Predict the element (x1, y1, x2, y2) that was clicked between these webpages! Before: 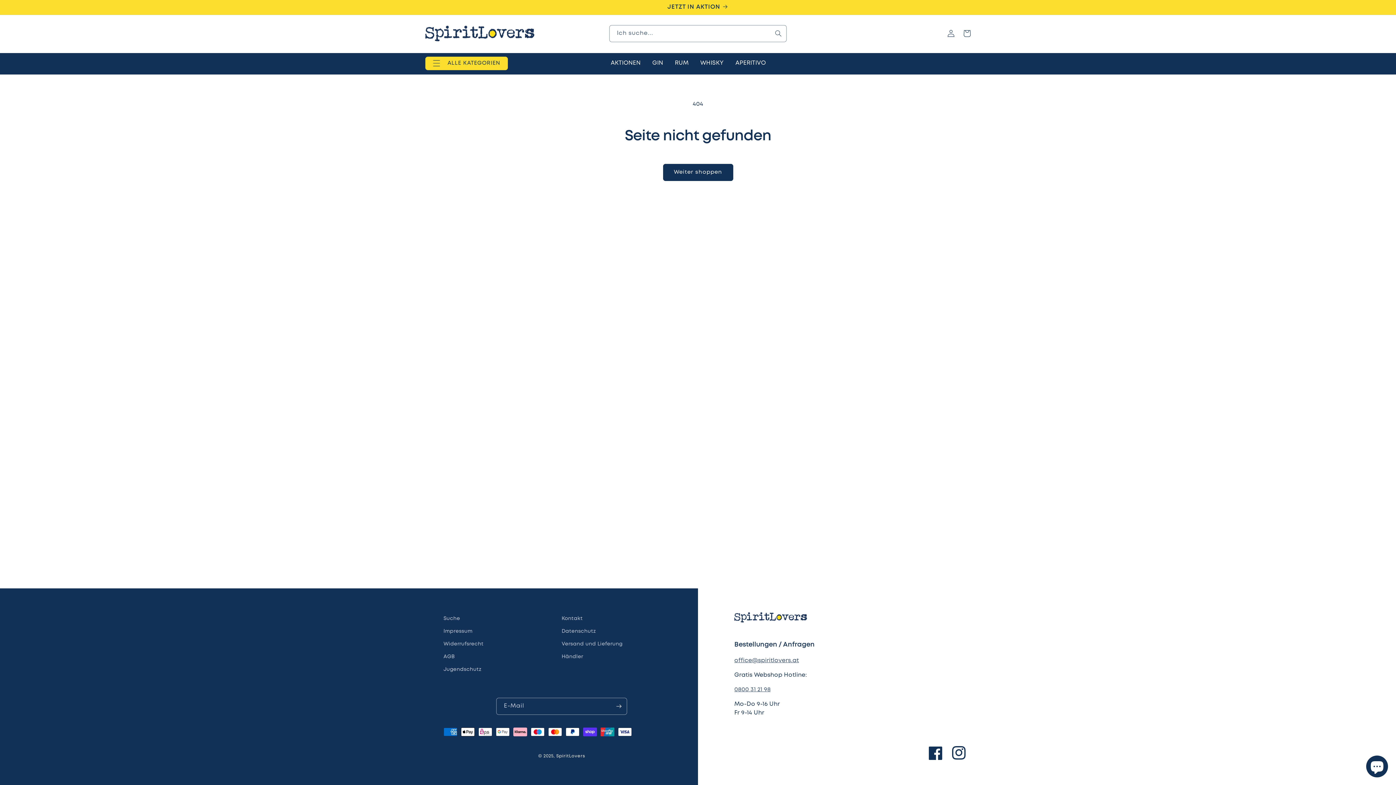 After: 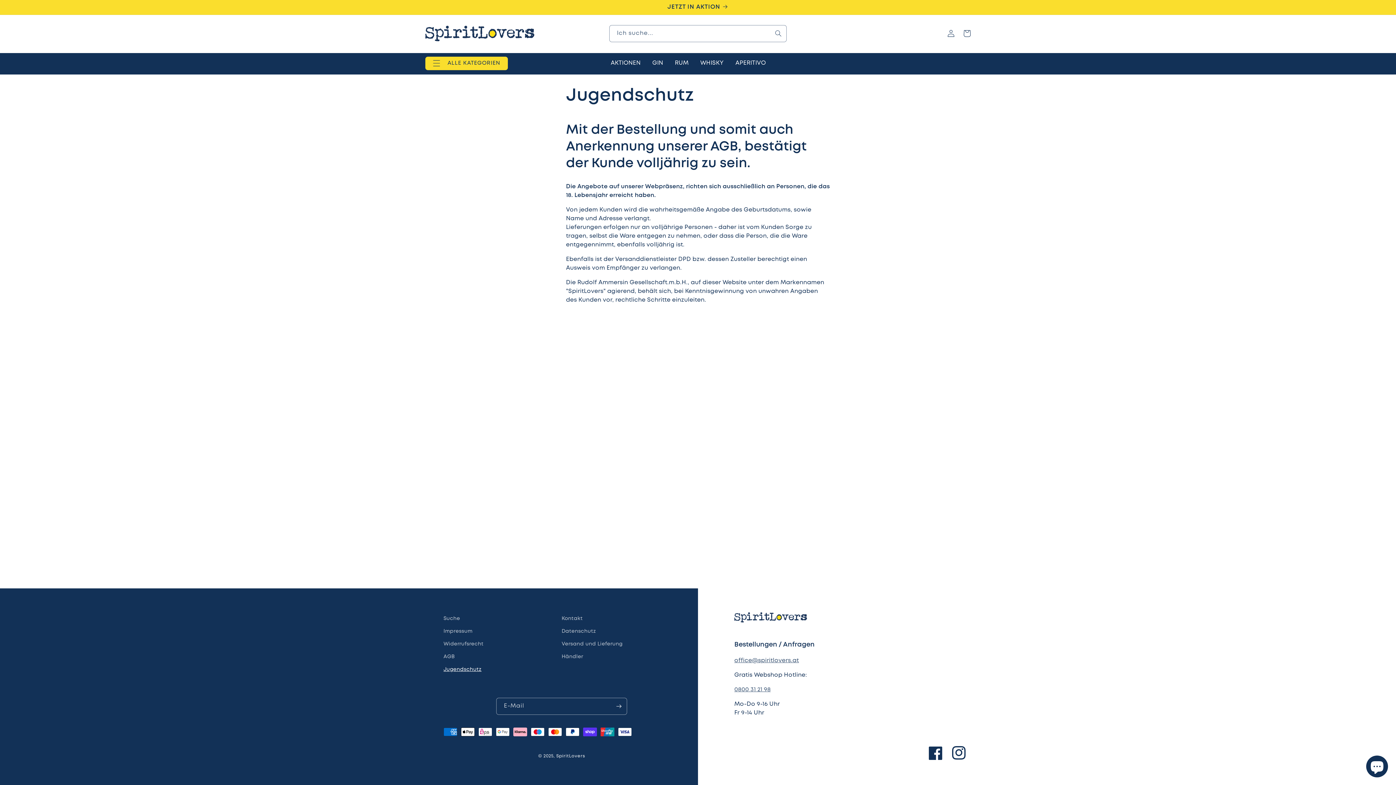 Action: bbox: (443, 663, 481, 676) label: Jugendschutz